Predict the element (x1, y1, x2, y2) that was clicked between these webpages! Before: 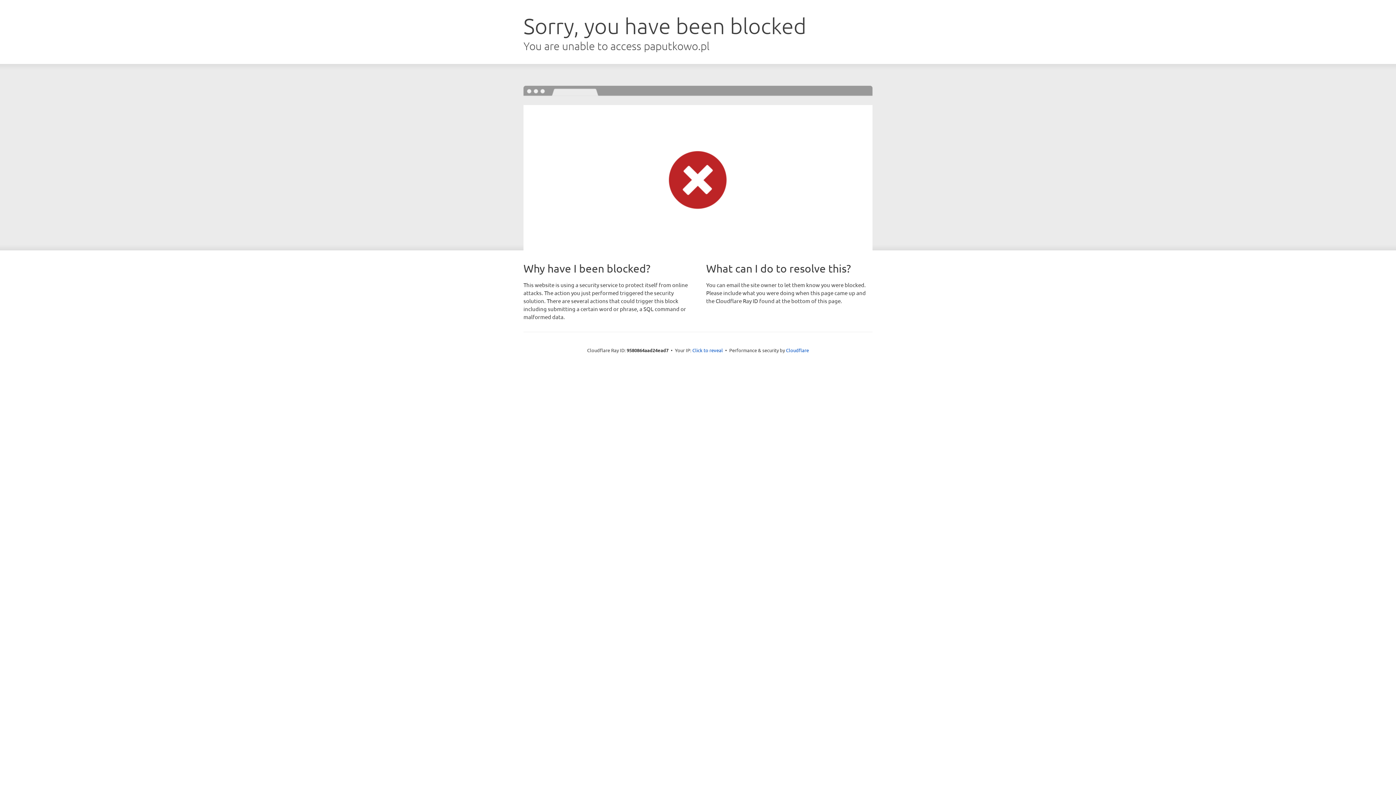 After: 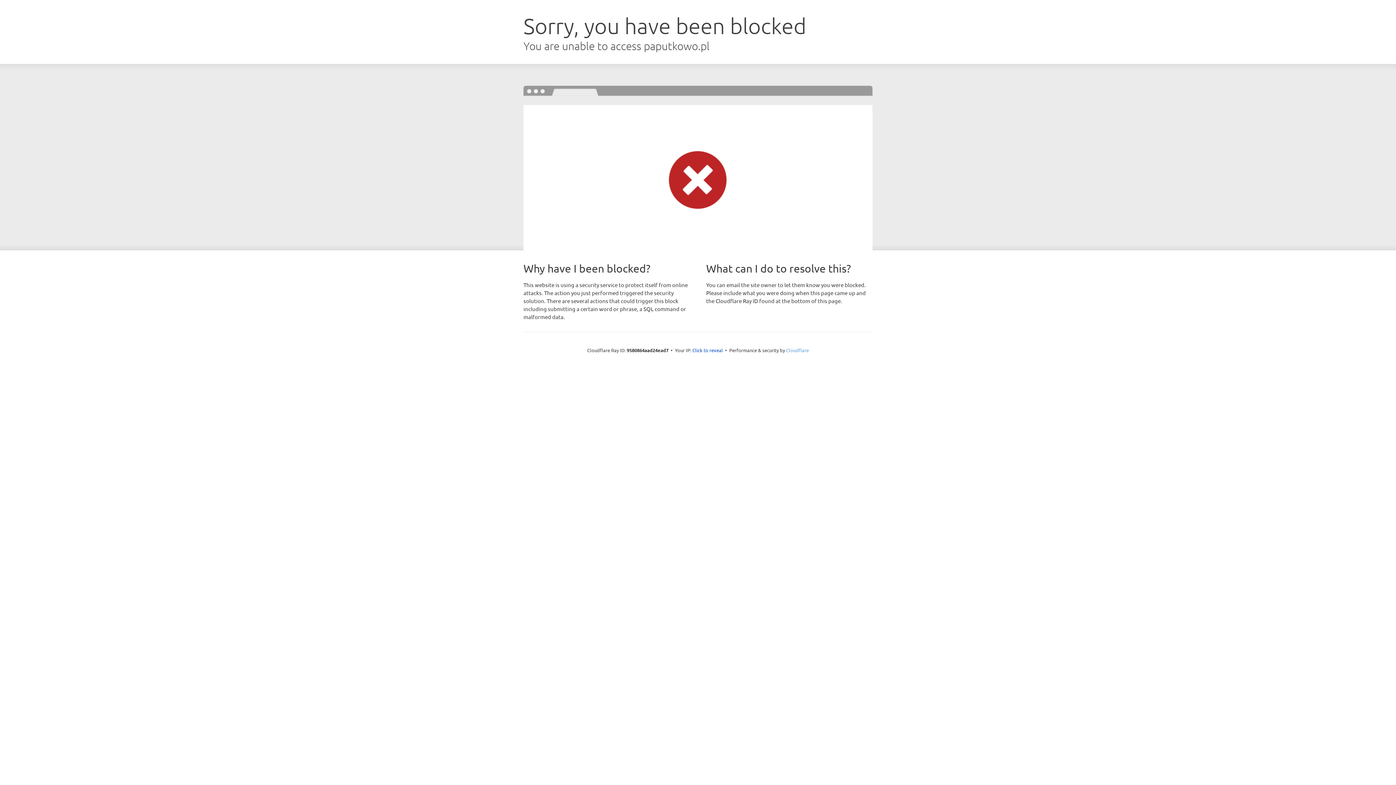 Action: bbox: (786, 347, 809, 353) label: Cloudflare